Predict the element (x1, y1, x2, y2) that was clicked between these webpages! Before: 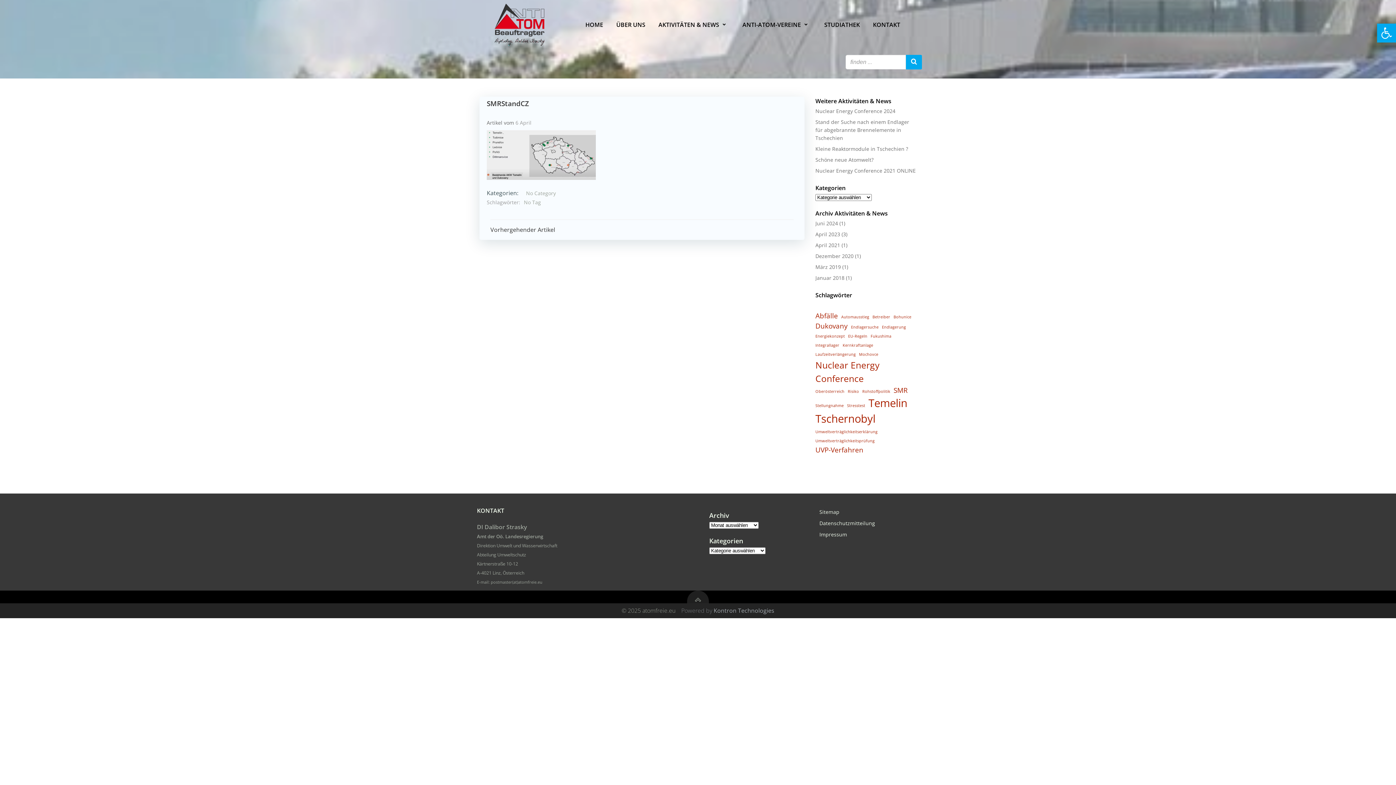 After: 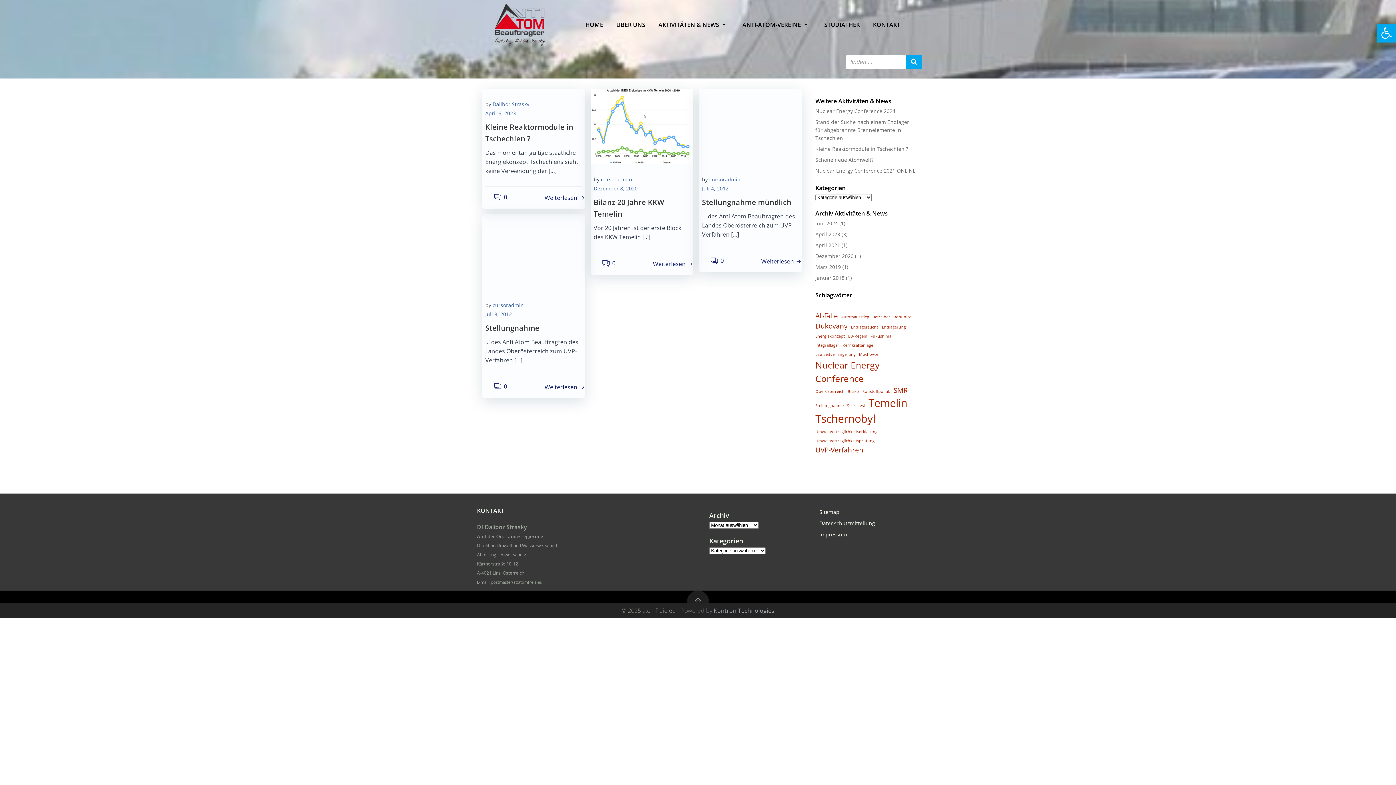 Action: bbox: (868, 395, 907, 411) label: Temelin (4 Einträge)